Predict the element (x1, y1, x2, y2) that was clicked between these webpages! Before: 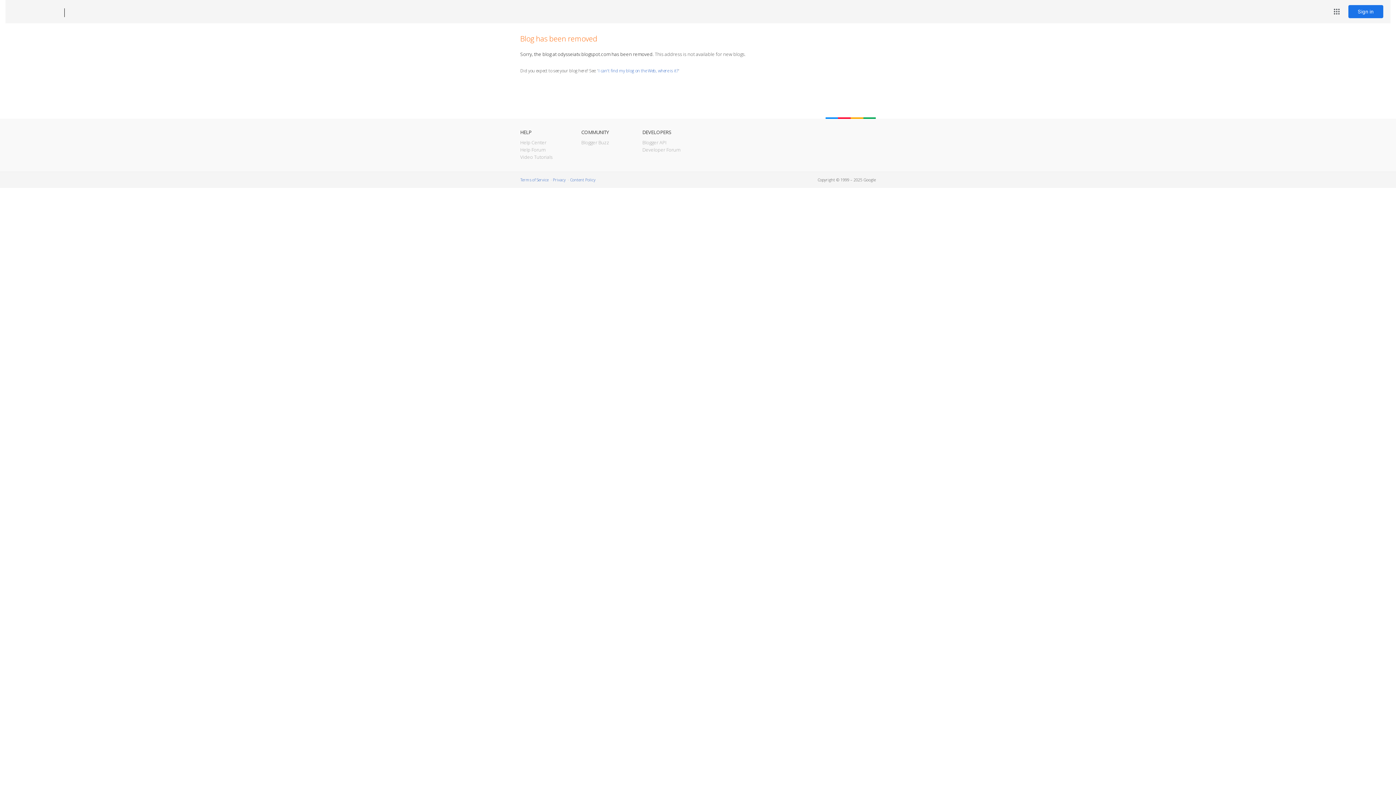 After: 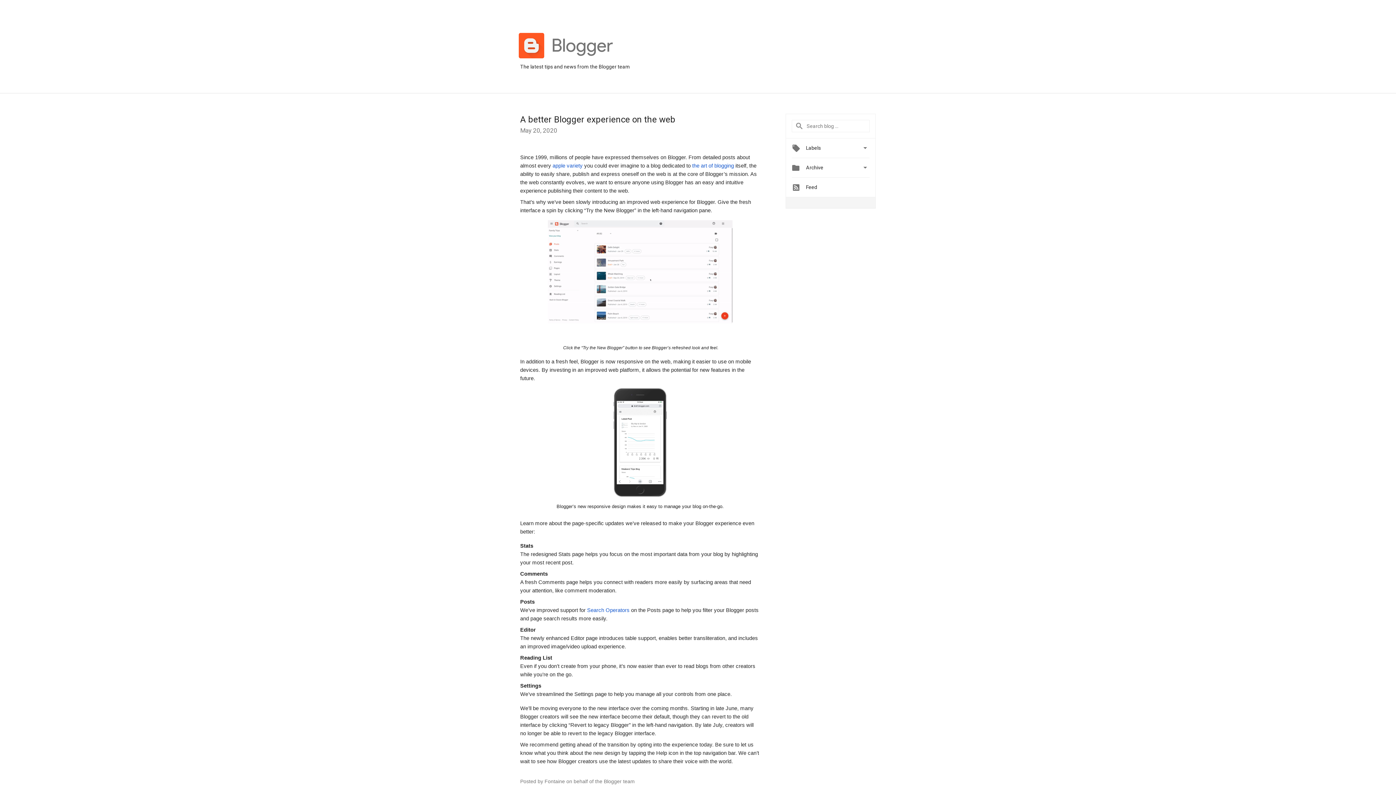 Action: label: Blogger Buzz bbox: (581, 139, 609, 145)